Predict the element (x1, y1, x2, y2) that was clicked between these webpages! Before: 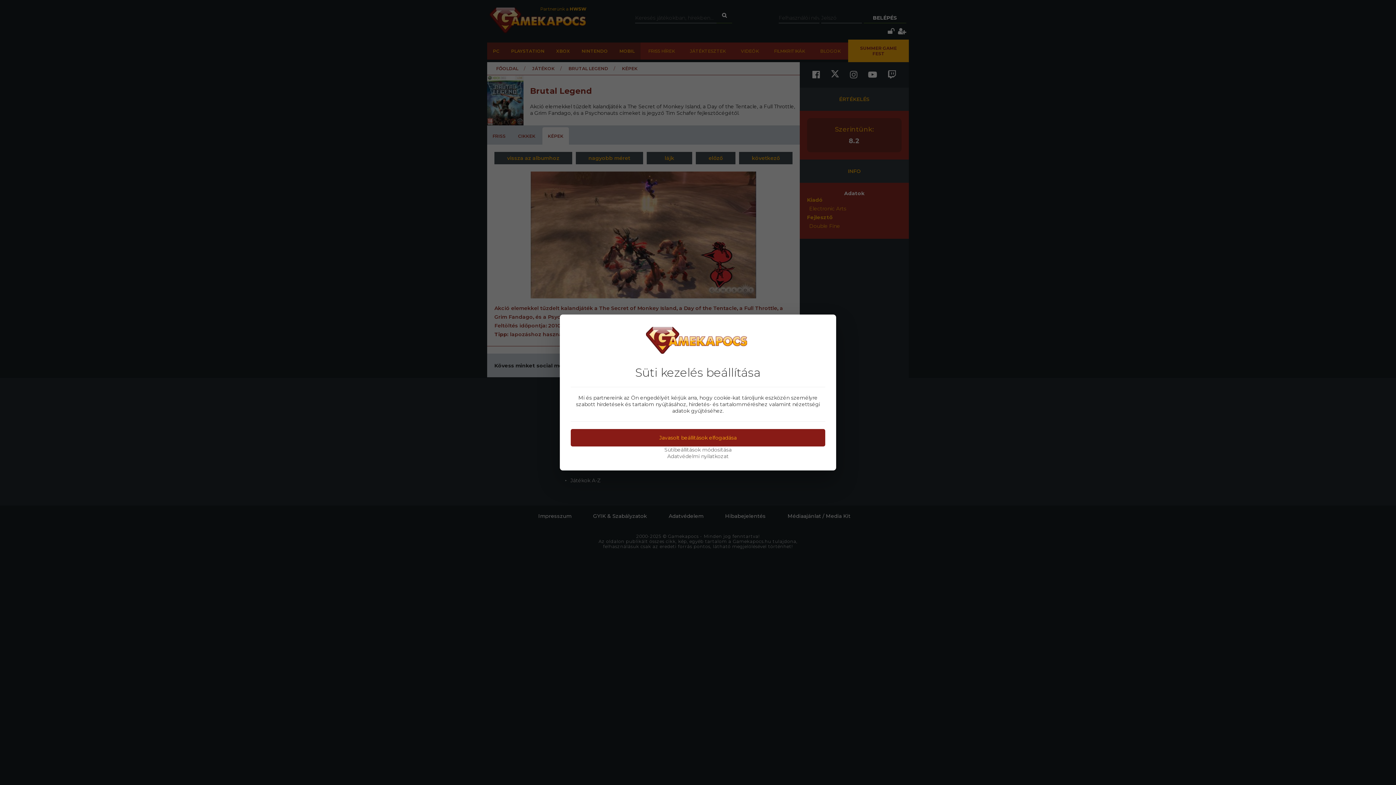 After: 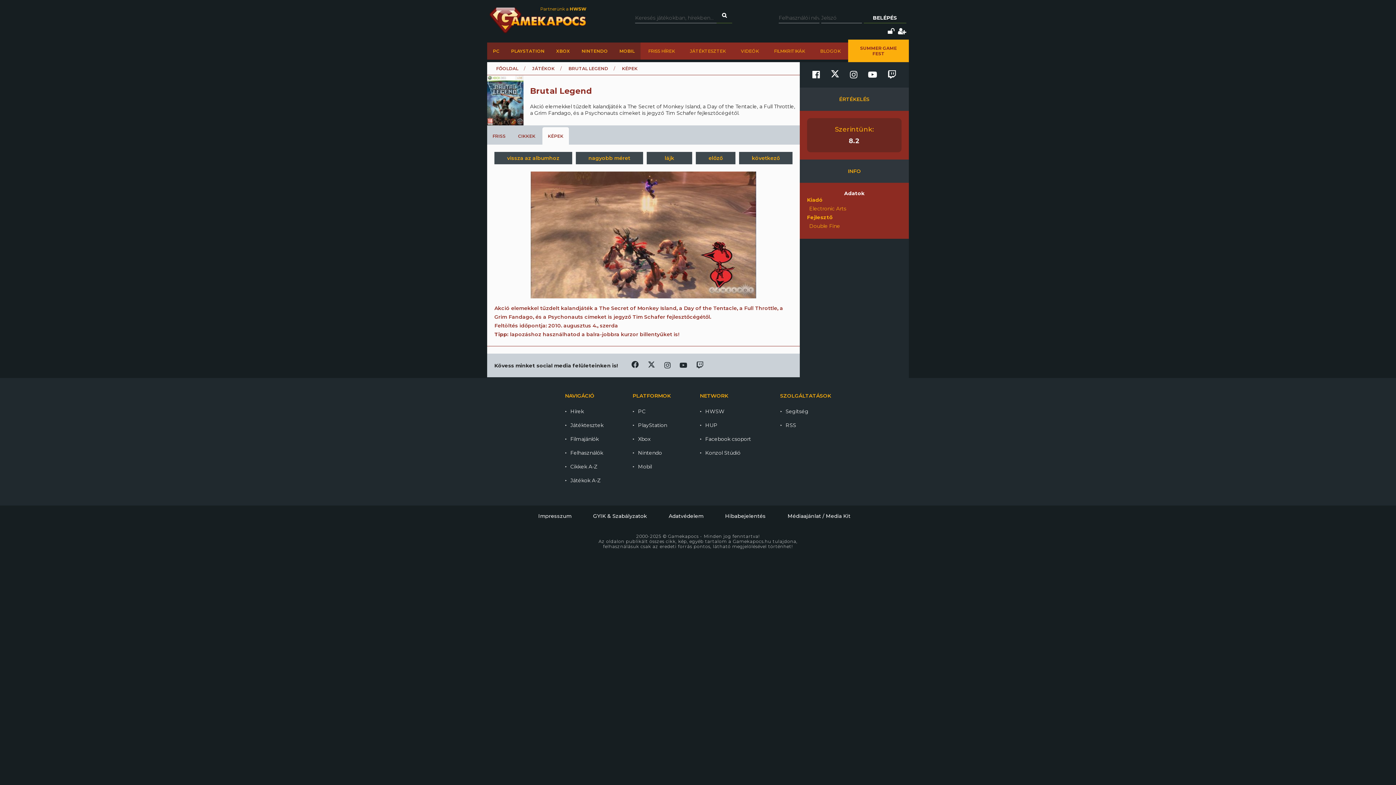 Action: label: Javasolt beállítások elfogadása bbox: (570, 429, 825, 446)